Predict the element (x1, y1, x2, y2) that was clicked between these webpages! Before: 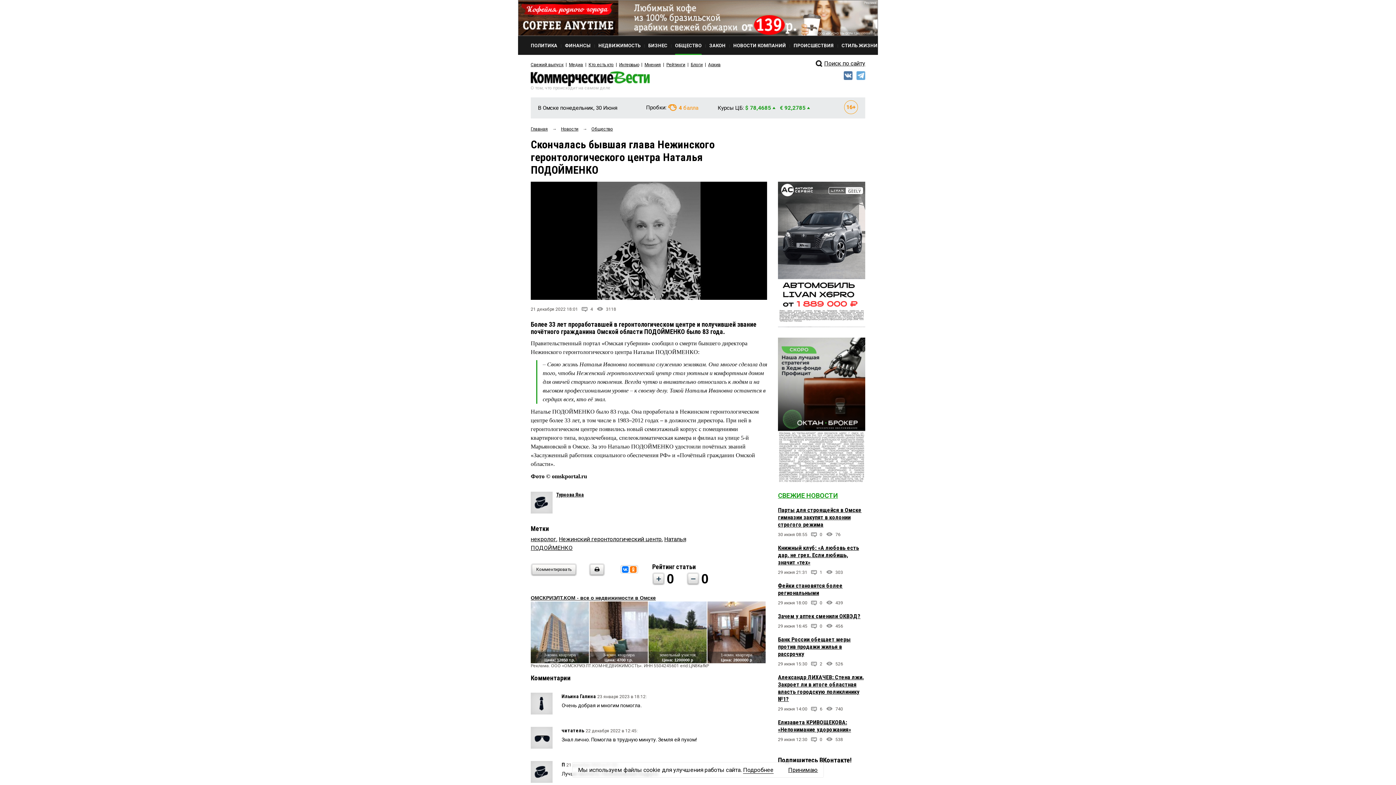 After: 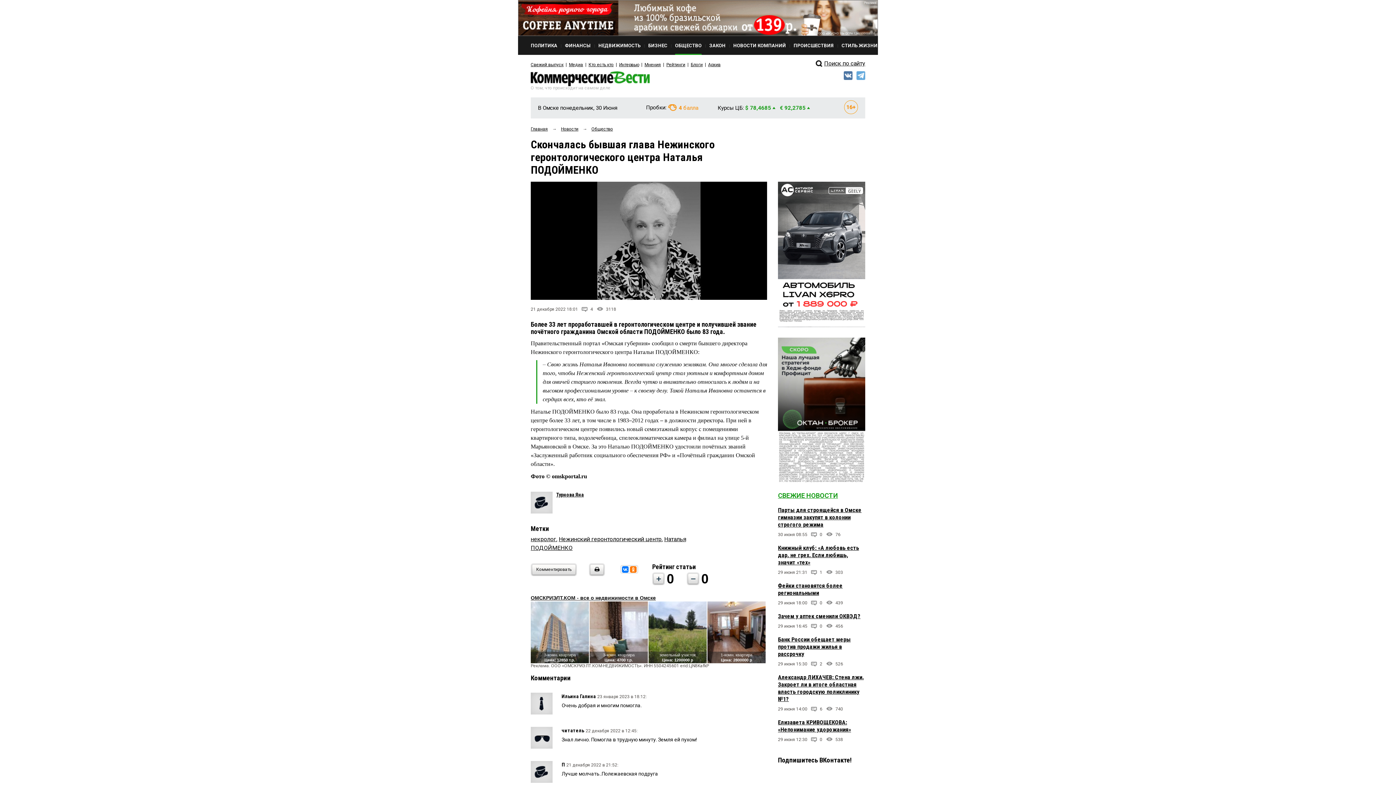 Action: bbox: (788, 766, 818, 773) label: Принимаю